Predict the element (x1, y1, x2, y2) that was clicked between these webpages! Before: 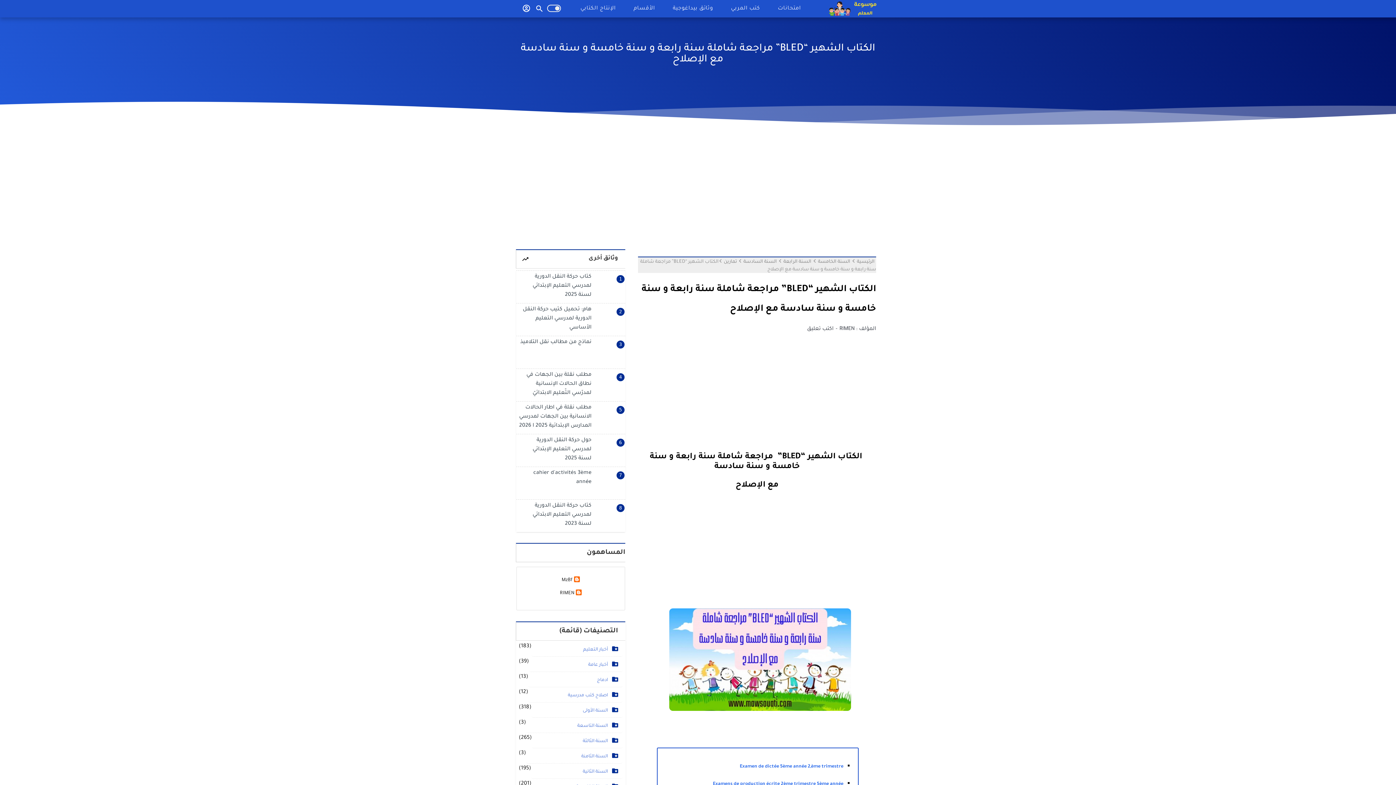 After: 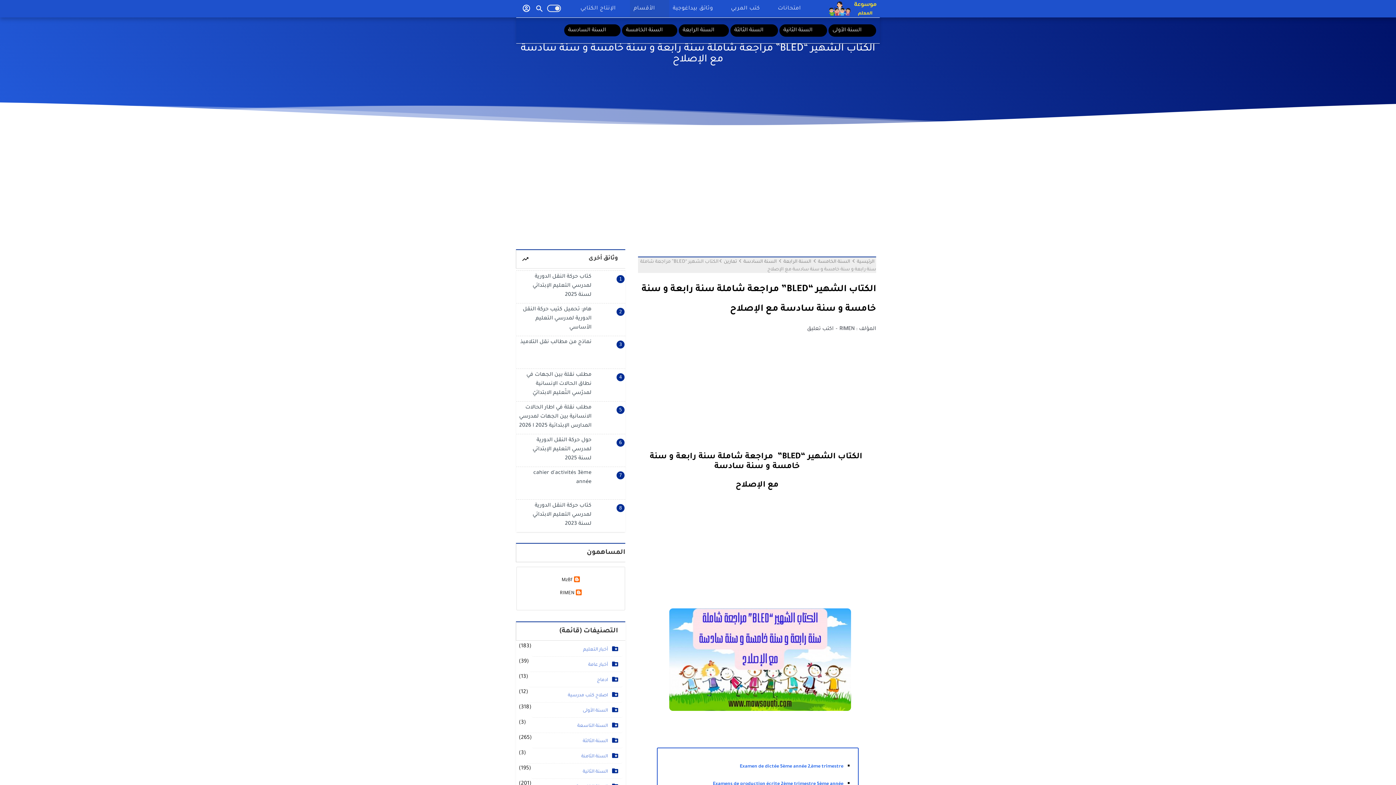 Action: label: kategori bbox: (630, 0, 669, 17)